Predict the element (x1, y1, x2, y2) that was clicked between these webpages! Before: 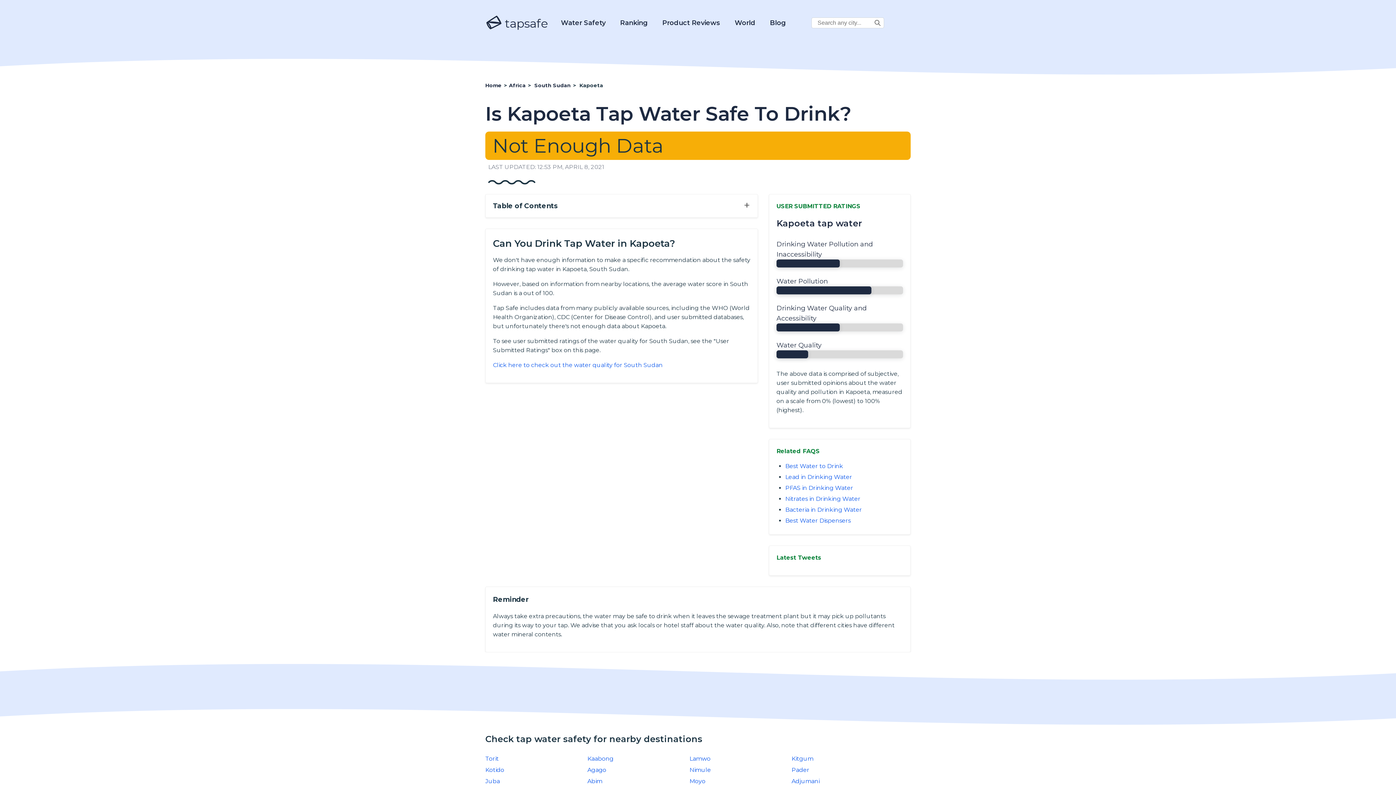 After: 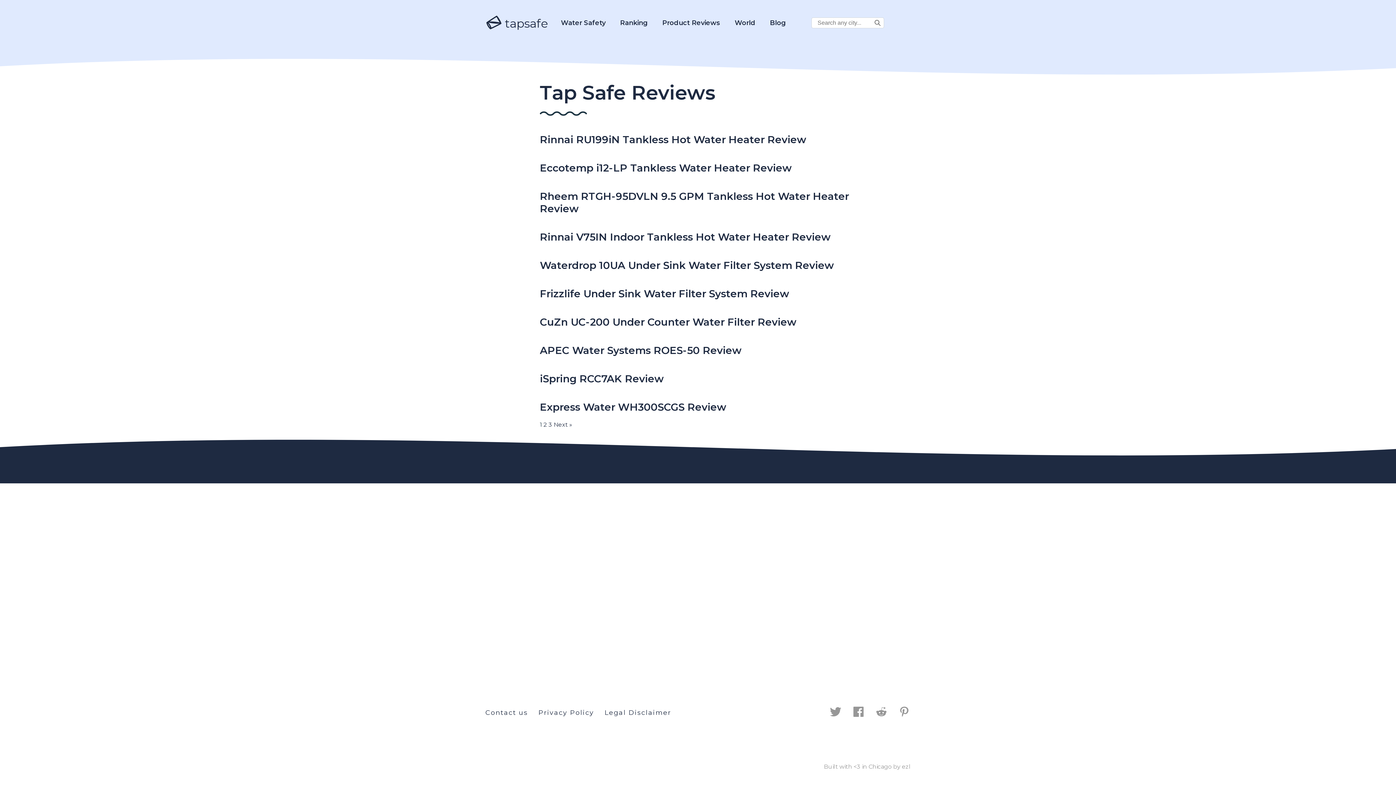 Action: label: Product Reviews bbox: (662, 11, 720, 34)